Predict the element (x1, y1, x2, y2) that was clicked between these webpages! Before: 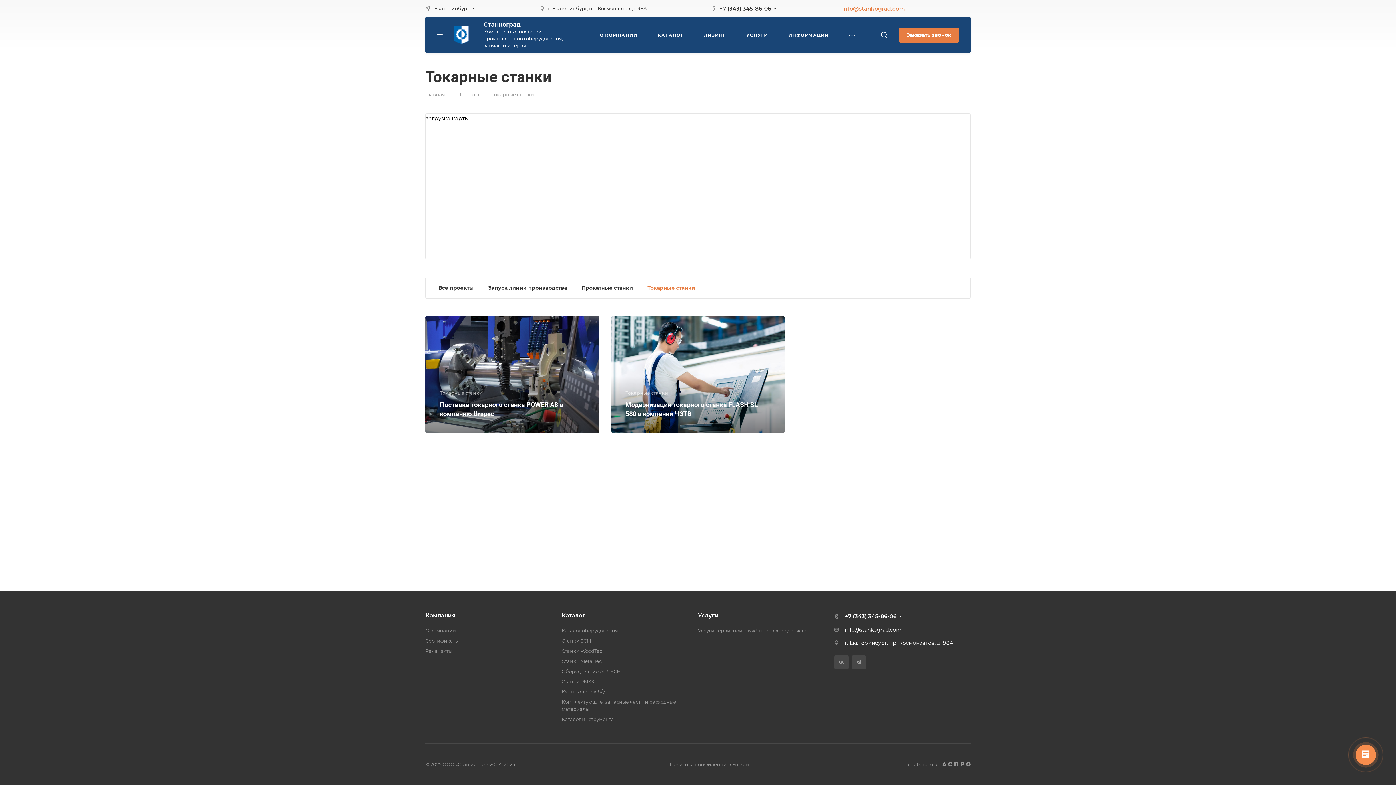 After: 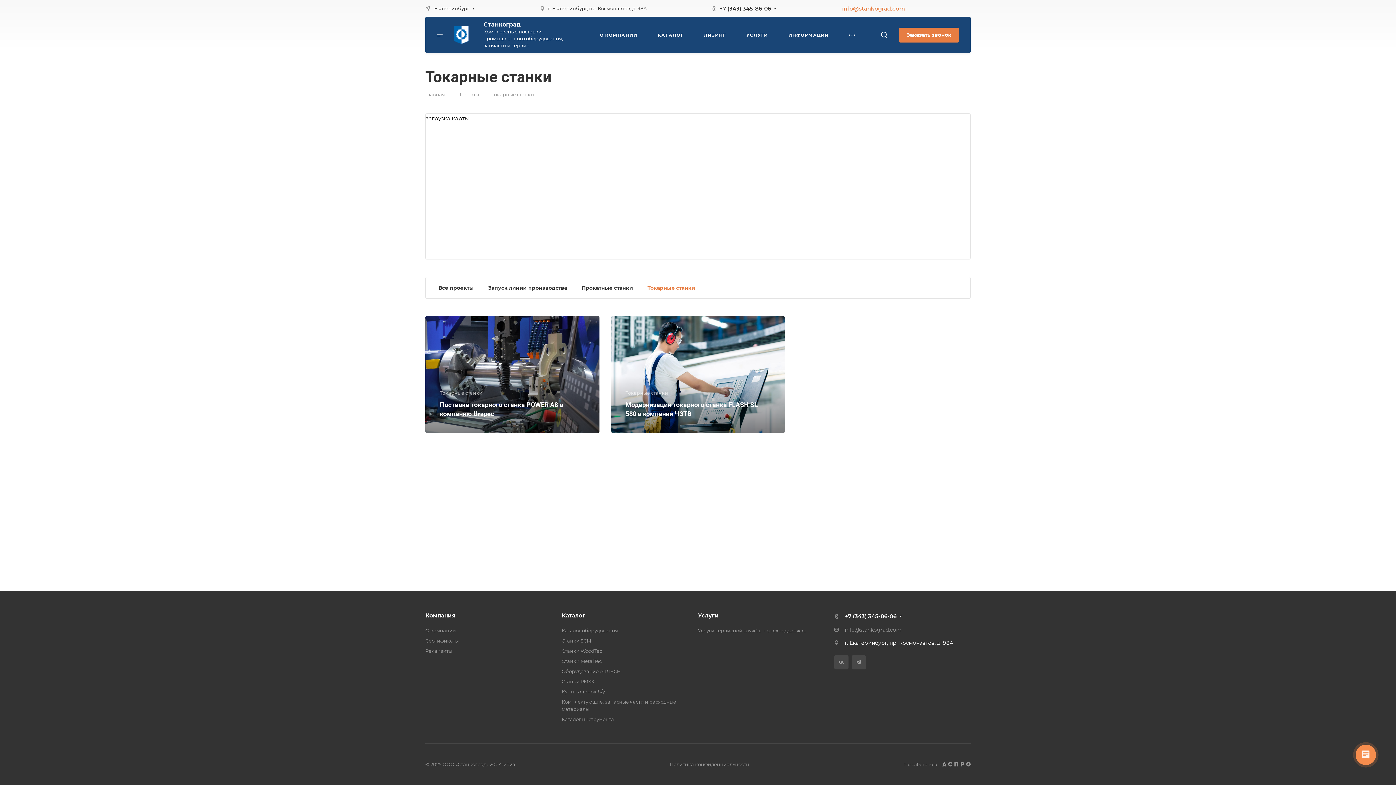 Action: bbox: (845, 626, 901, 633) label: info@stankograd.com